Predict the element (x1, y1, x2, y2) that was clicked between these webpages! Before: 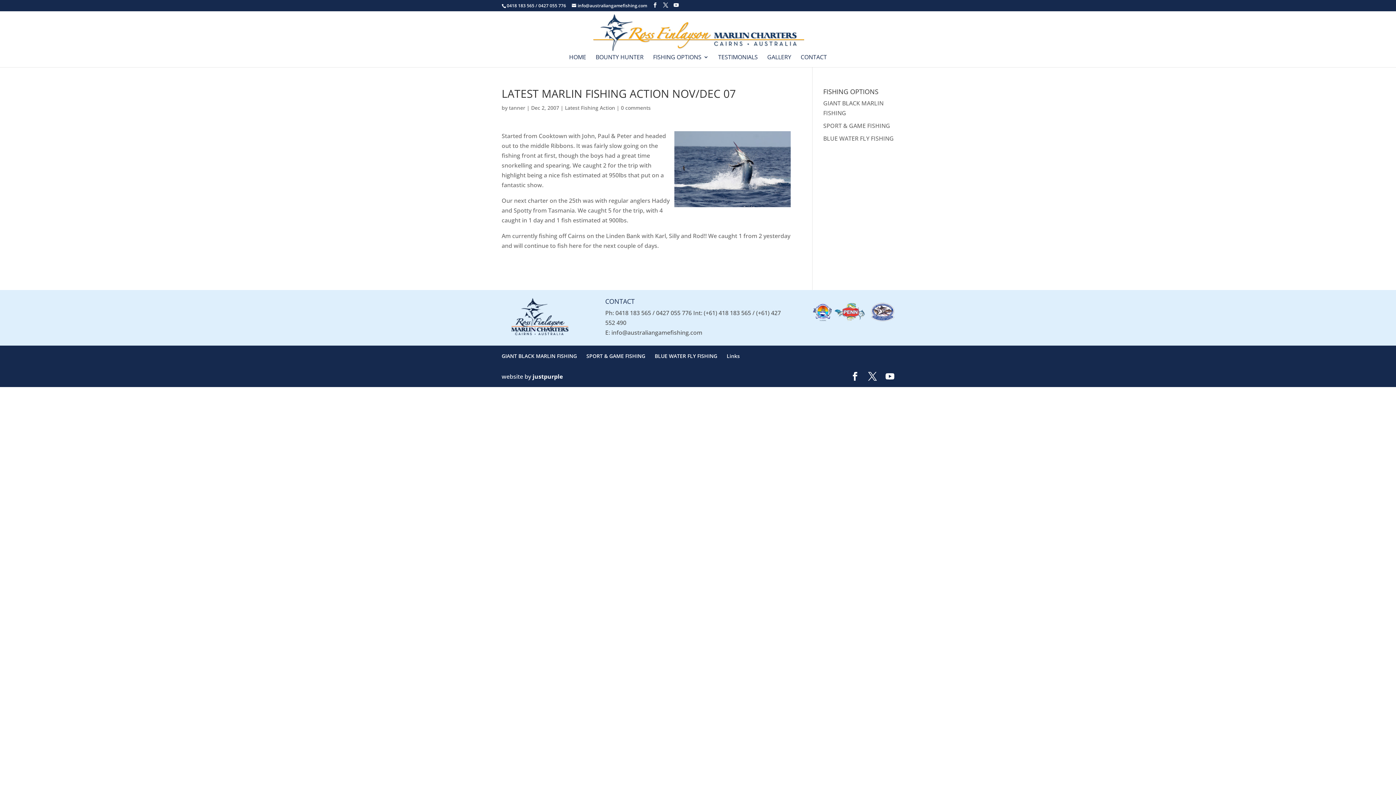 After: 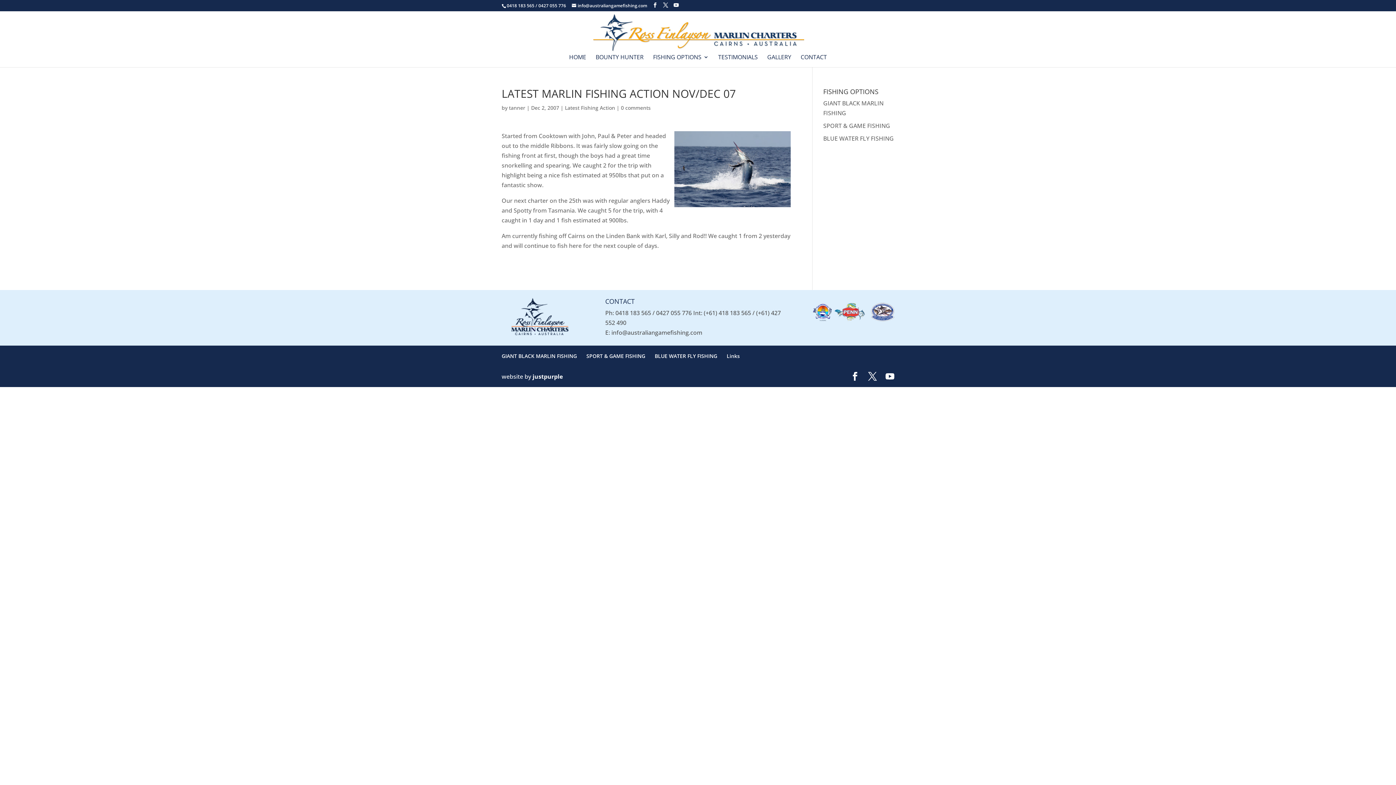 Action: bbox: (703, 308, 751, 316) label: (+61) 418 183 565